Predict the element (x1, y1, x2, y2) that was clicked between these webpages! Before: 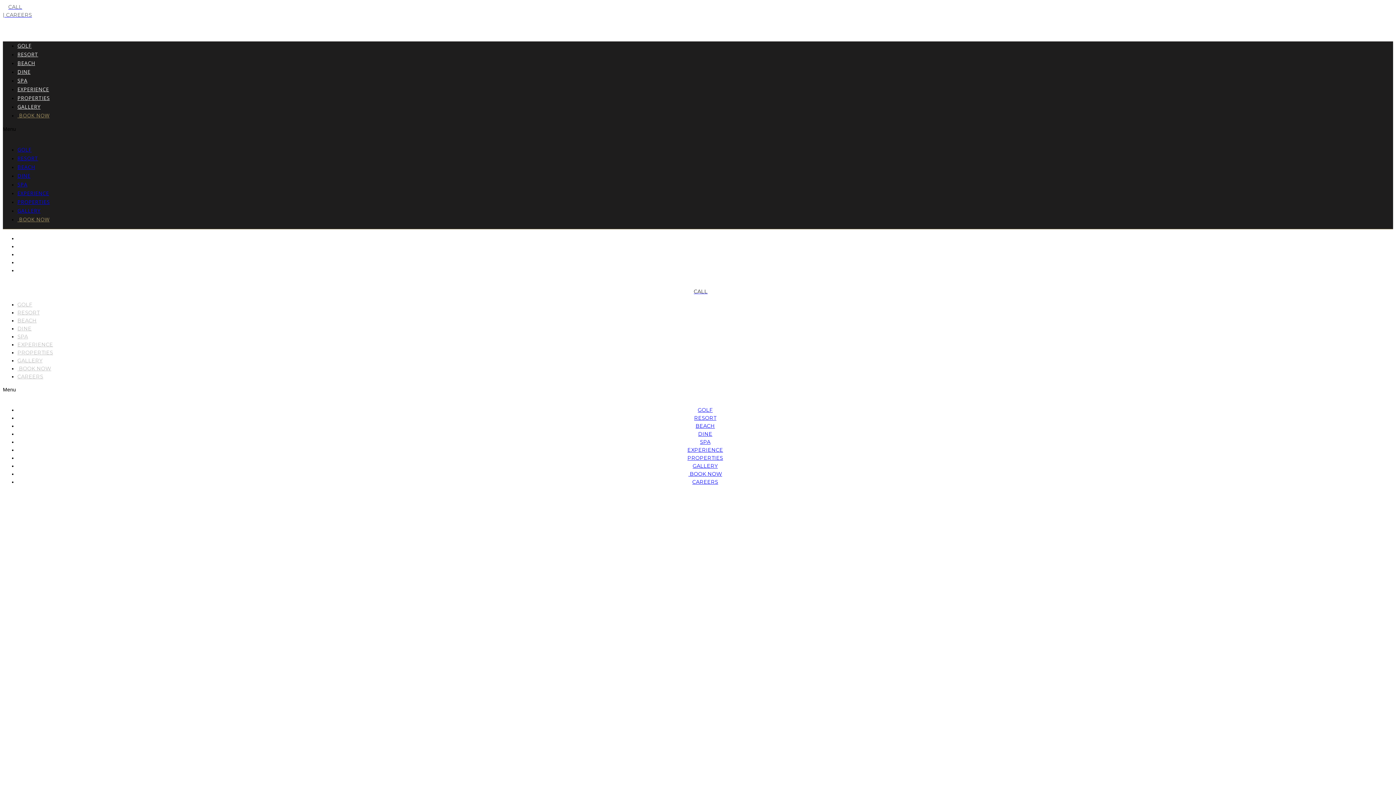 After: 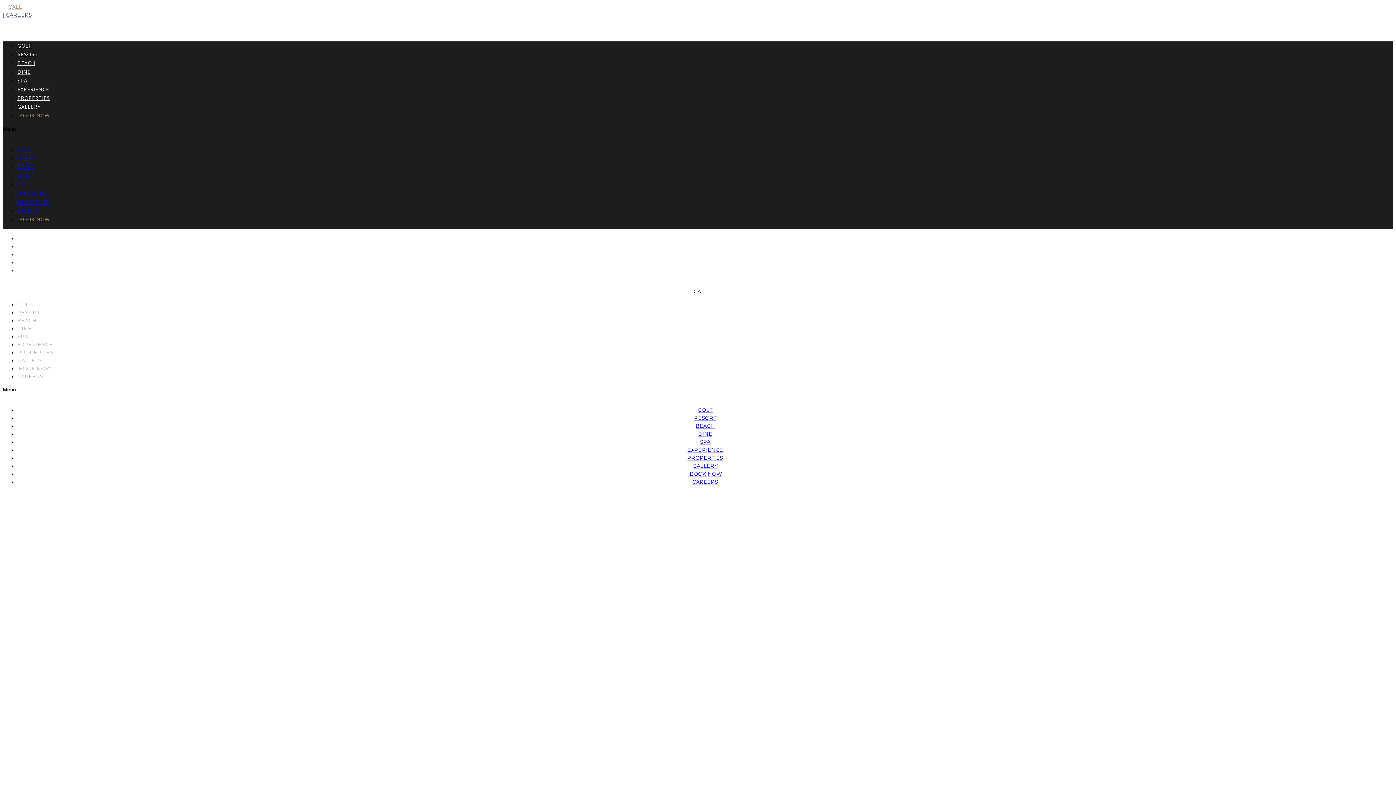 Action: label: CALL bbox: (2, 2, 1393, 10)